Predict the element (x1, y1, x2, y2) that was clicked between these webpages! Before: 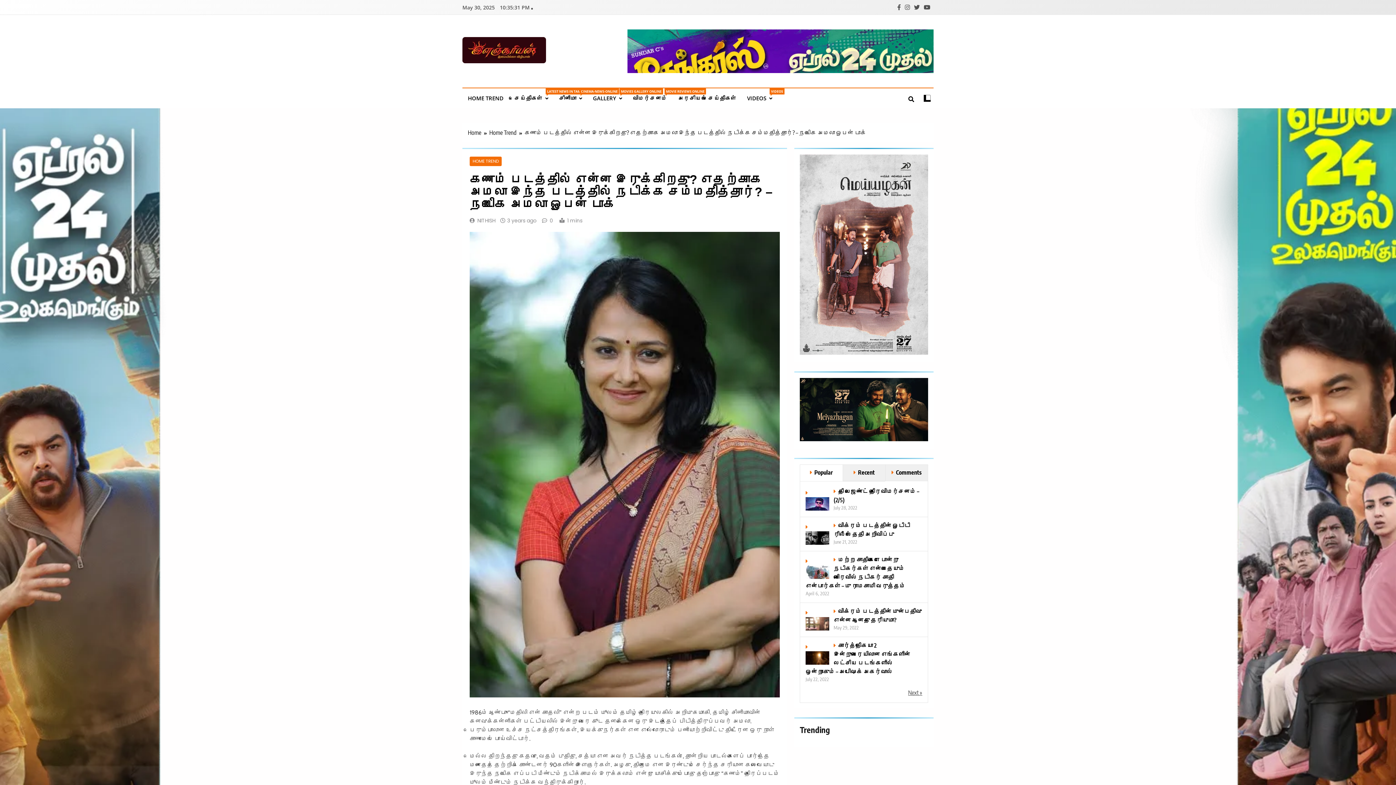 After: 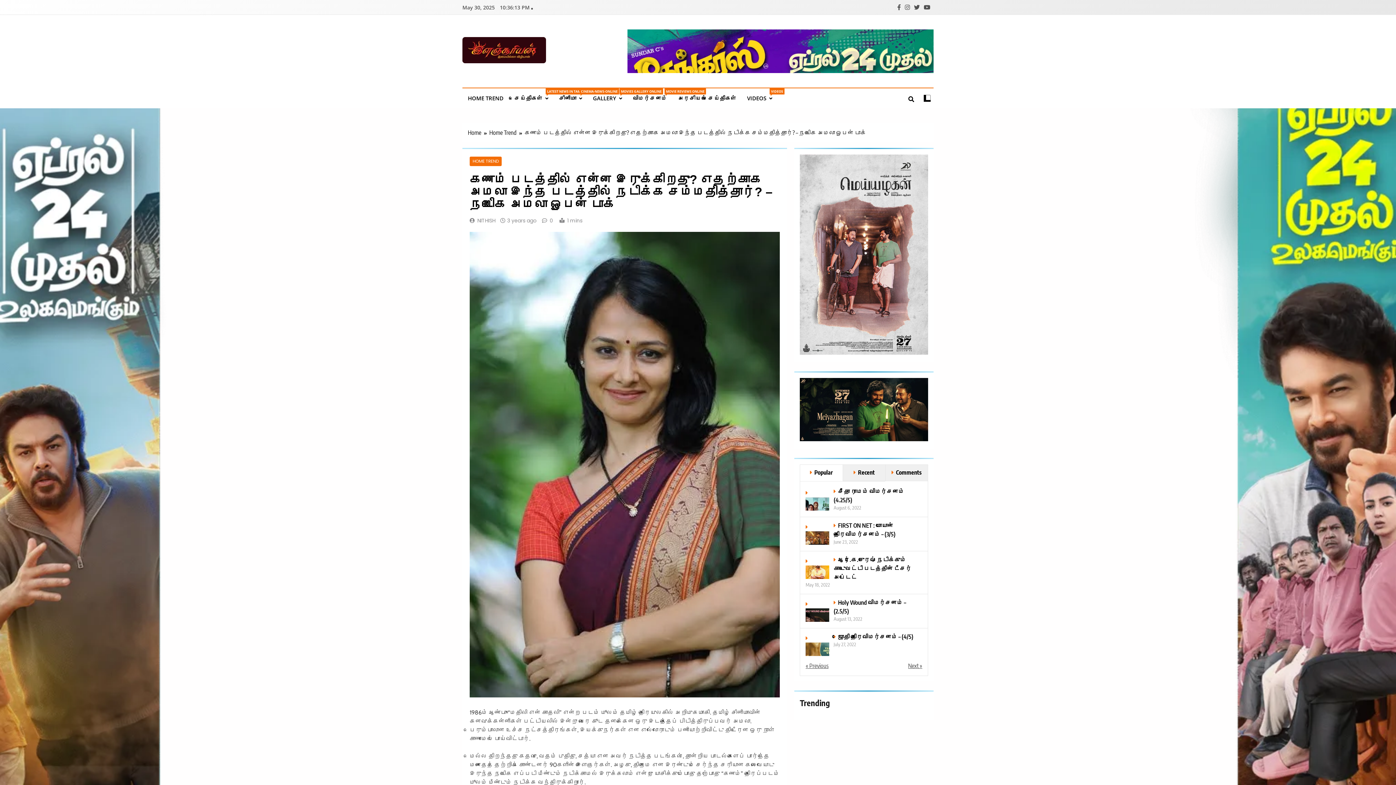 Action: bbox: (908, 688, 922, 697) label: Next »